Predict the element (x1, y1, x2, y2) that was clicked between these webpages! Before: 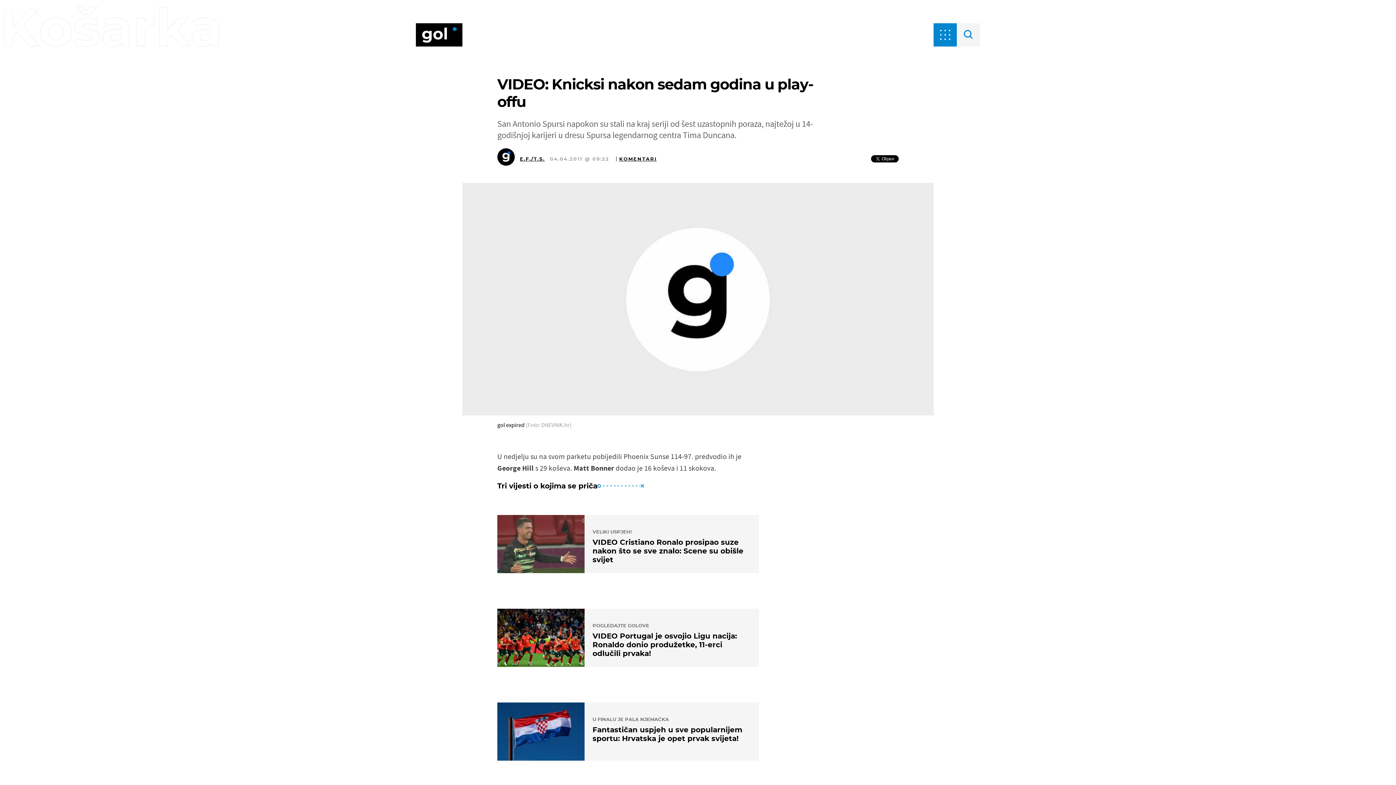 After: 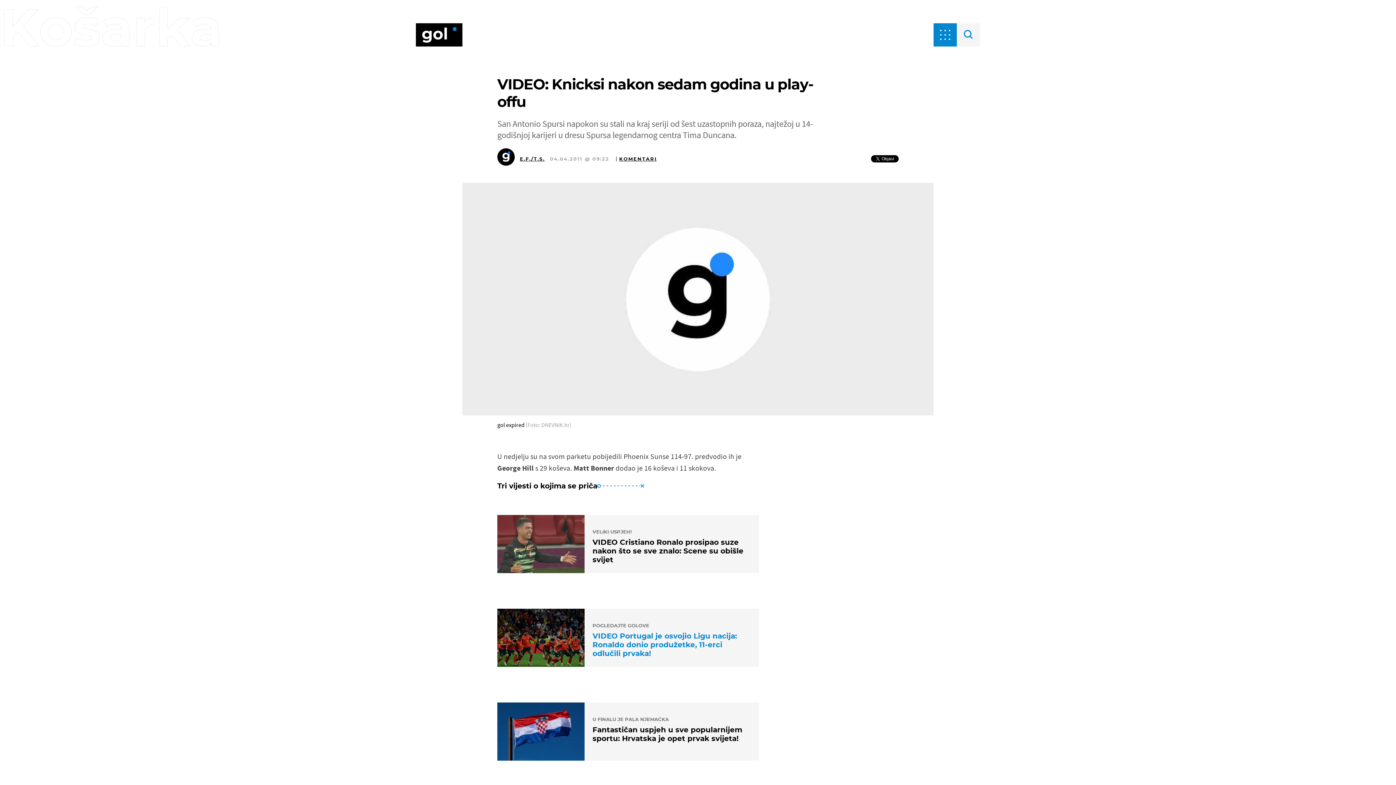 Action: label: POGLEDAJTE GOLOVE
VIDEO Portugal je osvojio Ligu nacija: Ronaldo donio produžetke, 11-erci odlučili prvaka! bbox: (497, 609, 759, 667)